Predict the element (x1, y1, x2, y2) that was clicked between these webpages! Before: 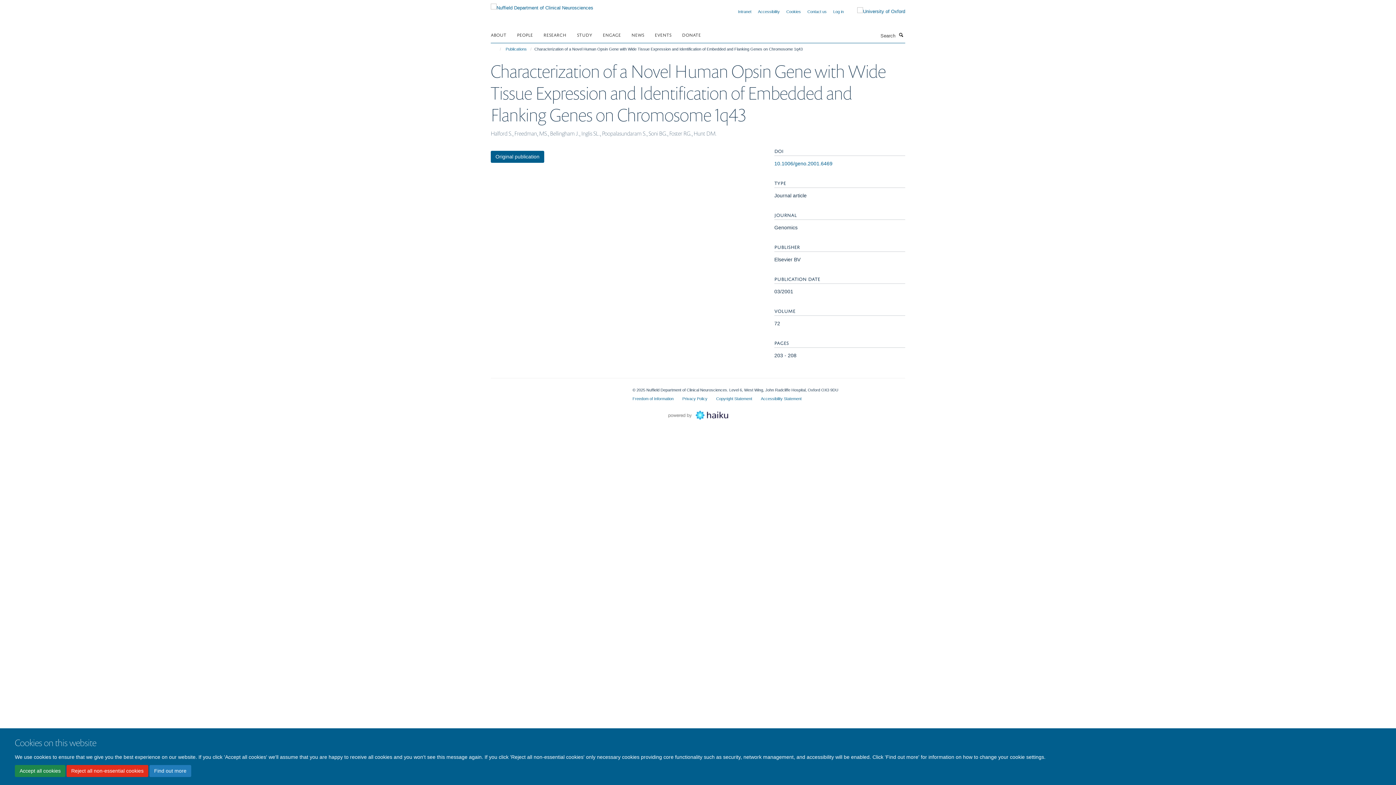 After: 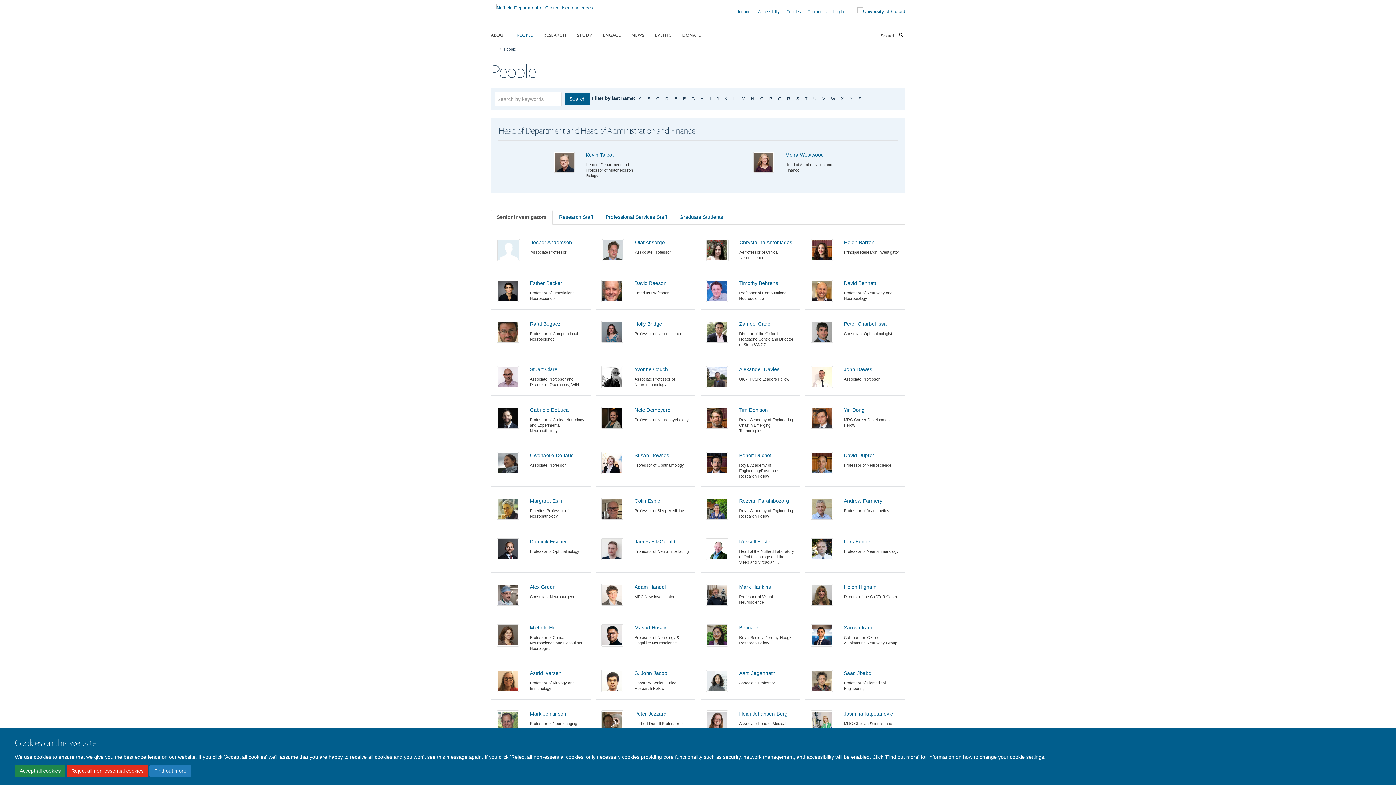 Action: label: PEOPLE bbox: (517, 29, 542, 40)